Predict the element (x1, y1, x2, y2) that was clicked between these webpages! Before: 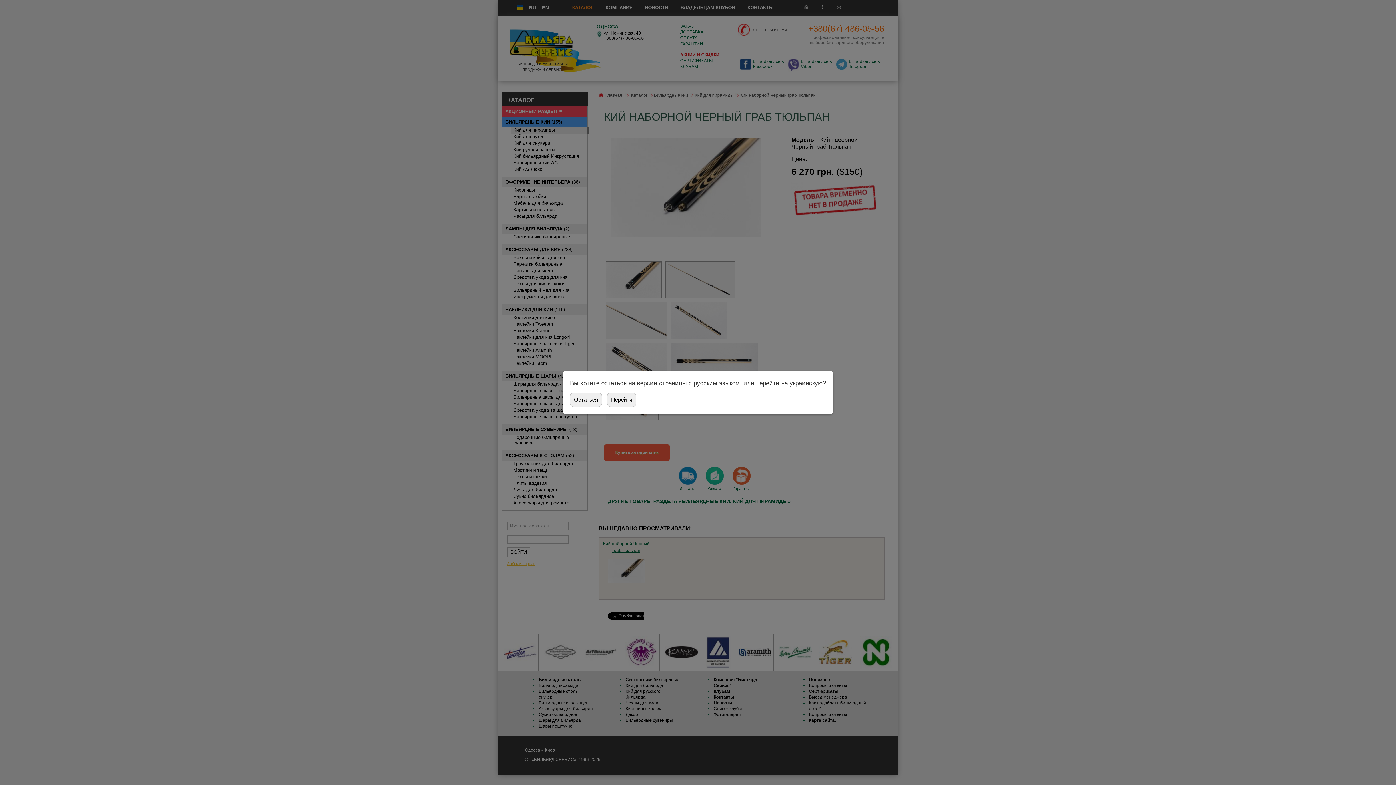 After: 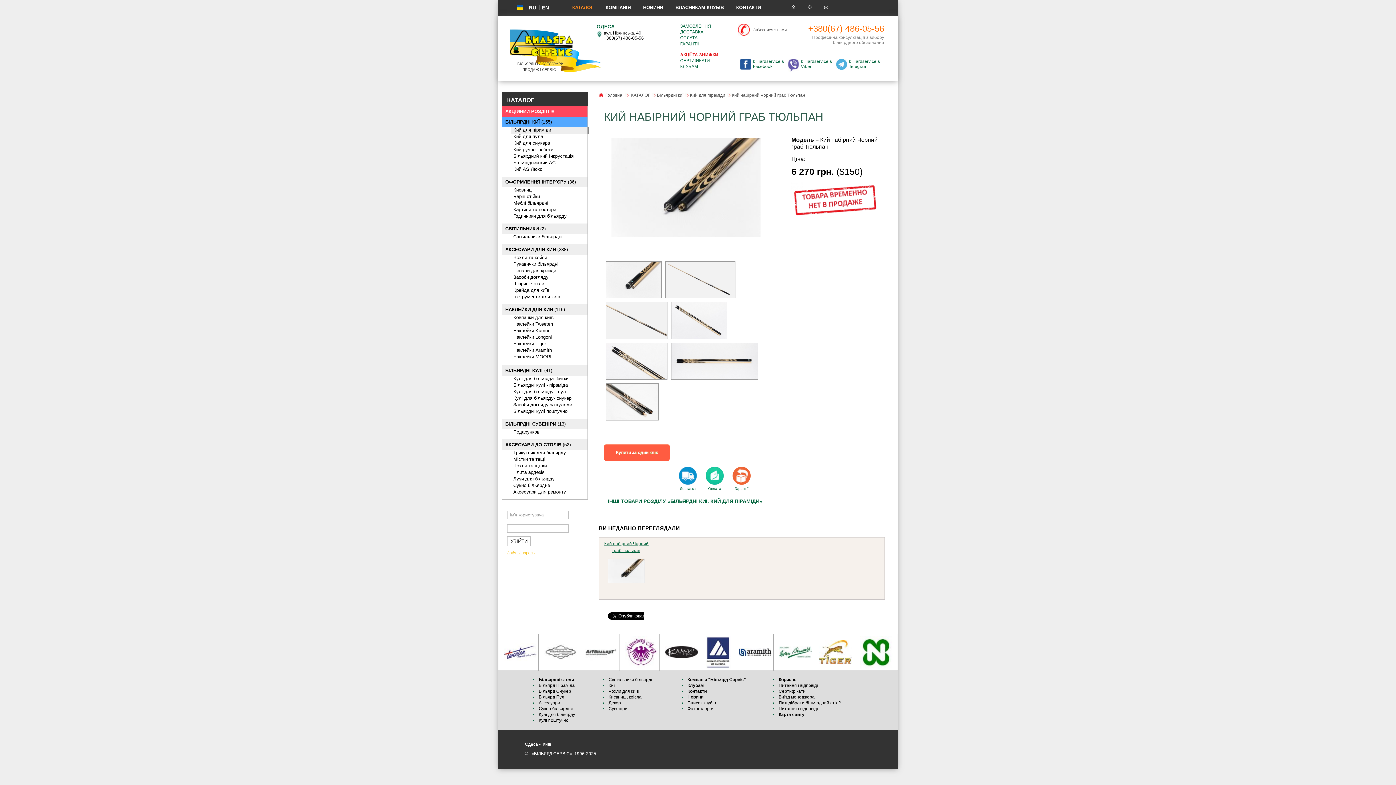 Action: bbox: (607, 392, 636, 407) label: Перейти